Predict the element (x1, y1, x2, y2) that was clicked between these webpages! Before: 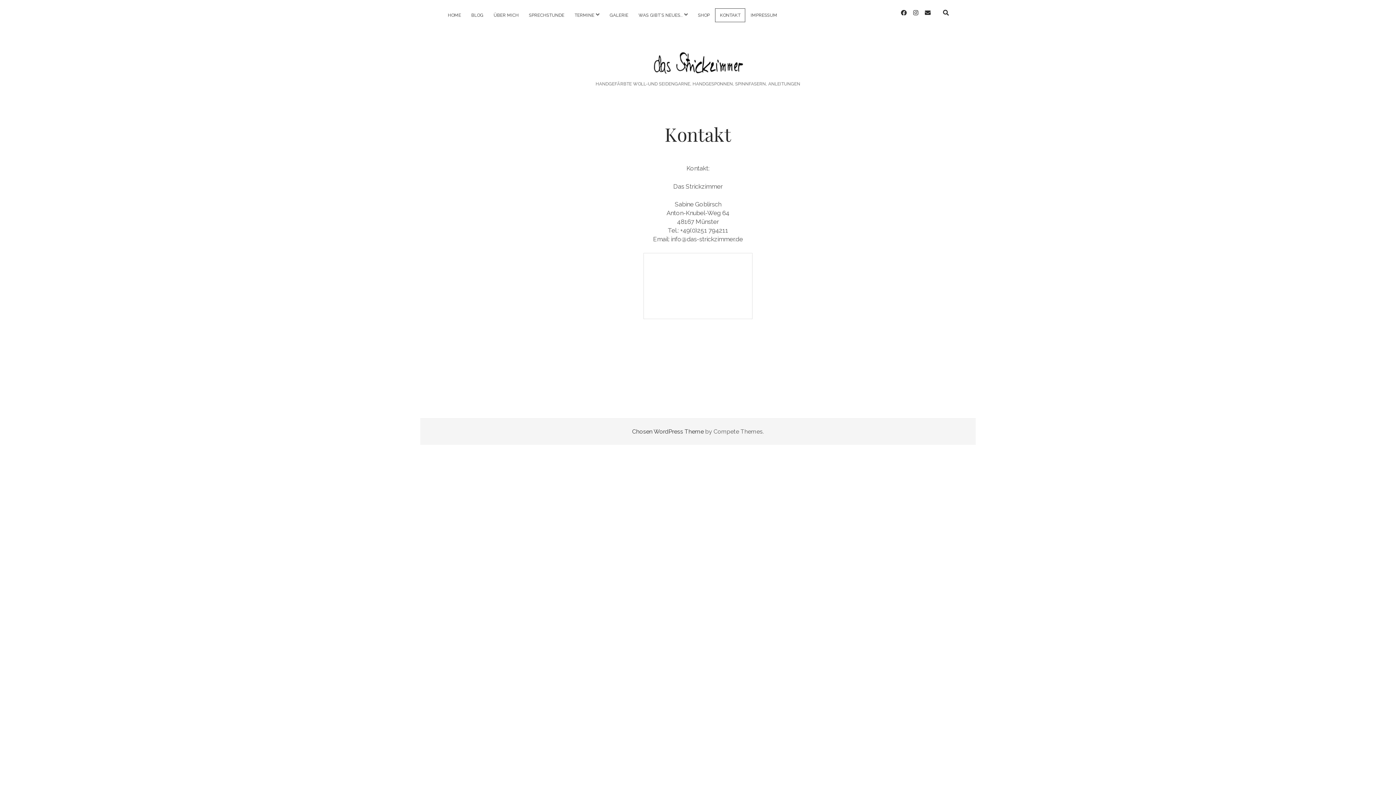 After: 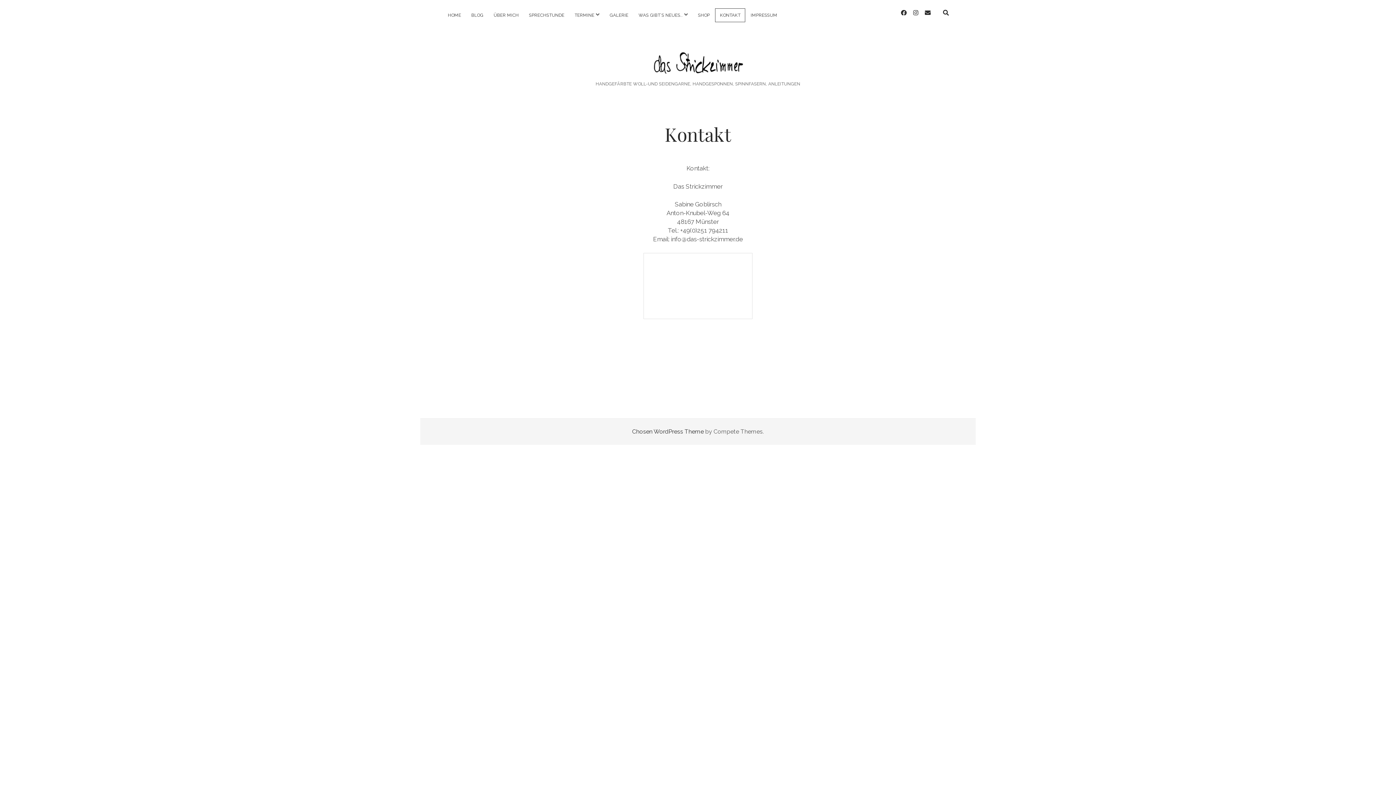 Action: label: KONTAKT bbox: (715, 8, 745, 21)